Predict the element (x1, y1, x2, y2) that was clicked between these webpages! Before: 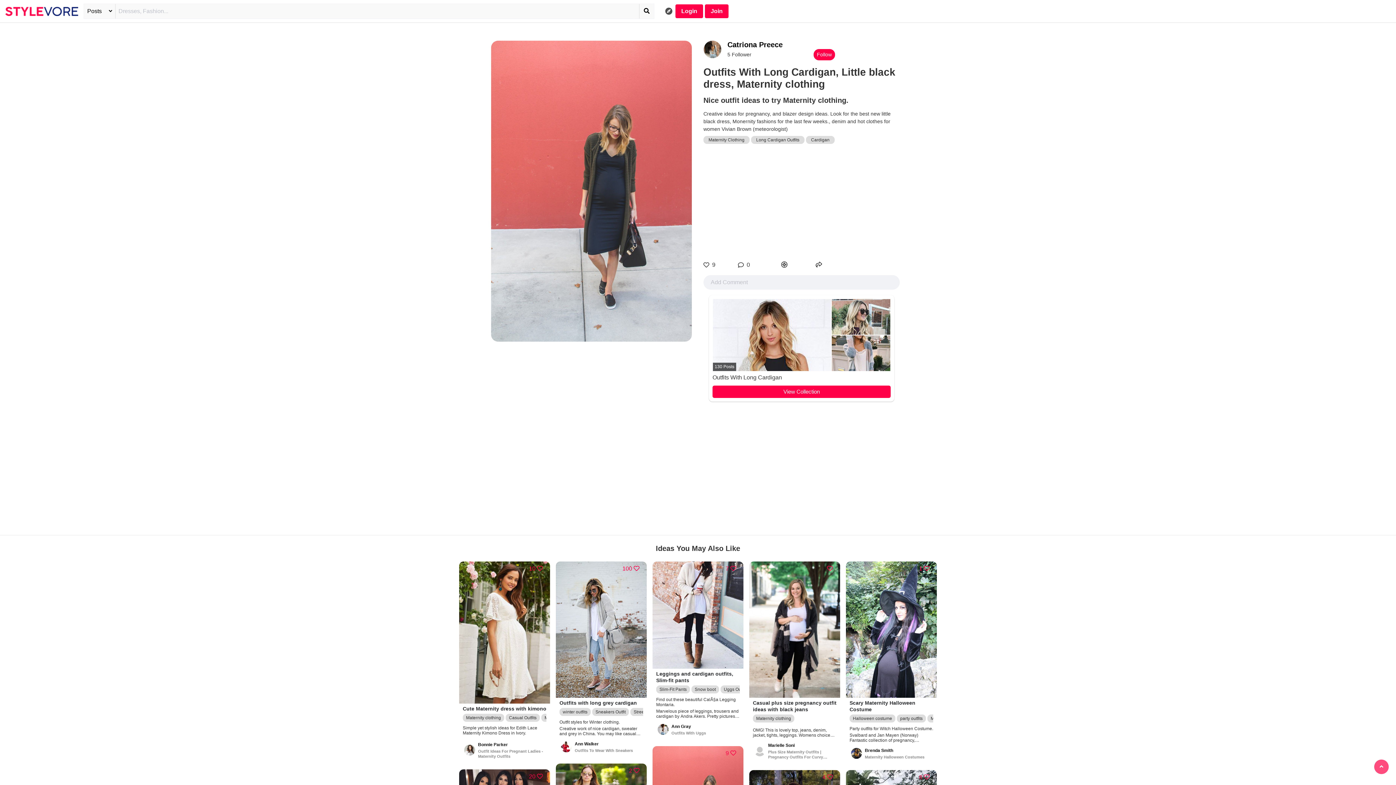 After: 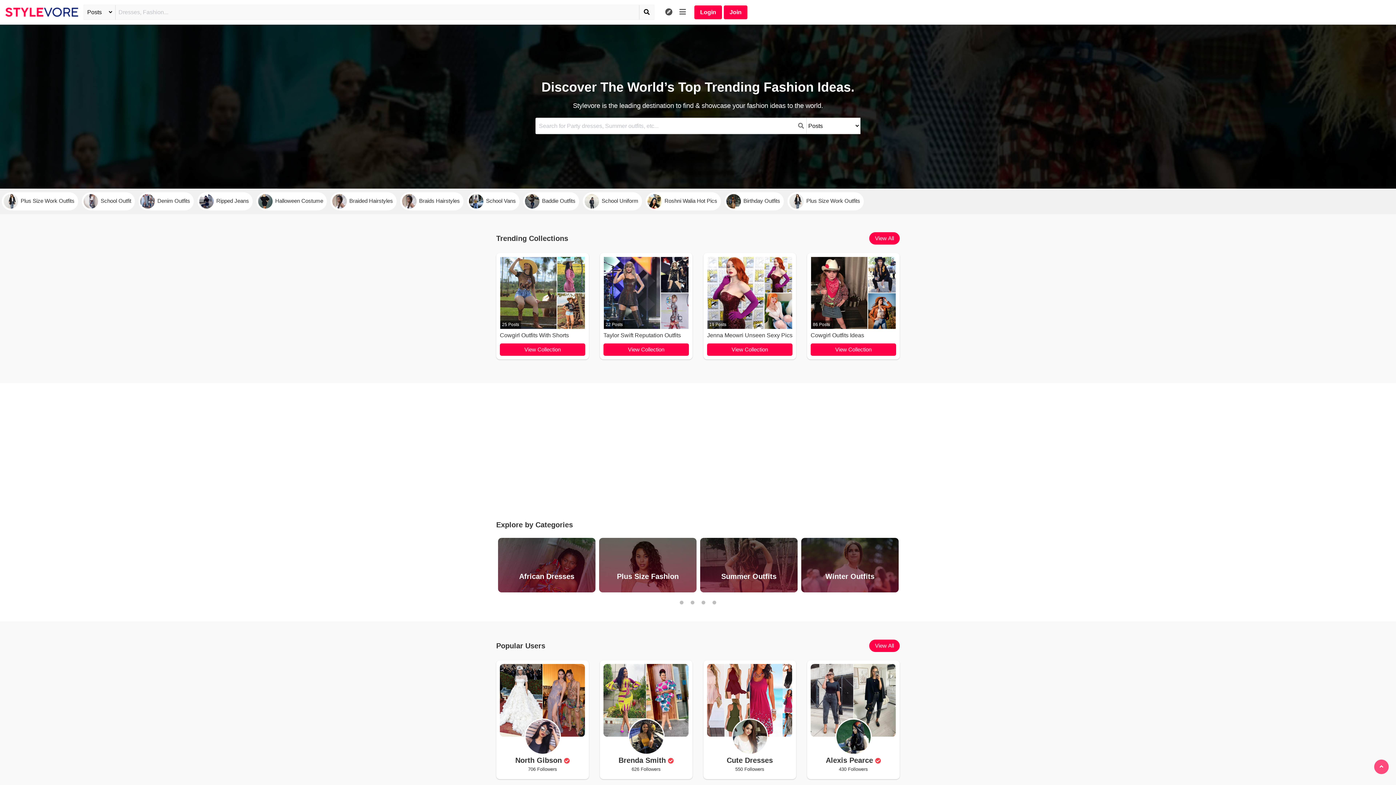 Action: bbox: (5, 7, 78, 13)